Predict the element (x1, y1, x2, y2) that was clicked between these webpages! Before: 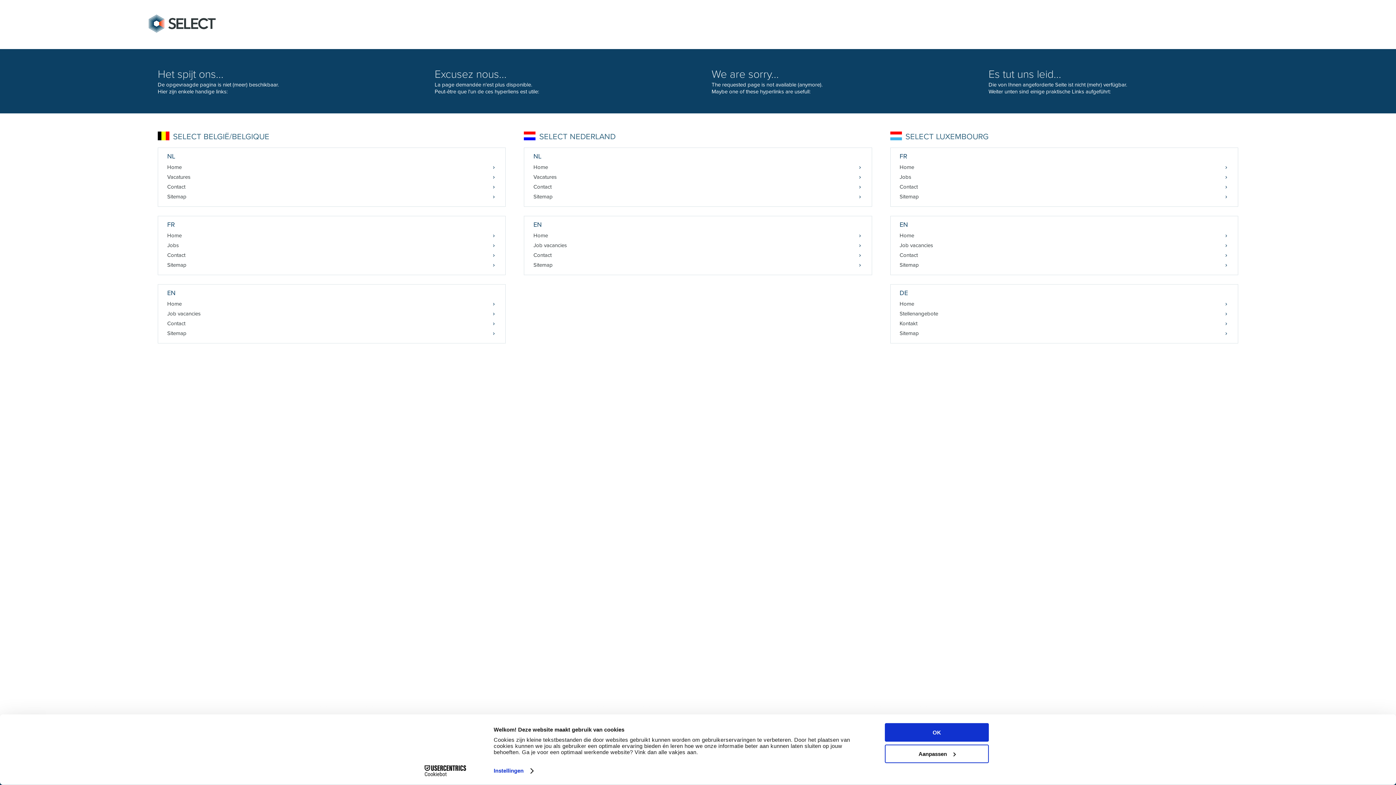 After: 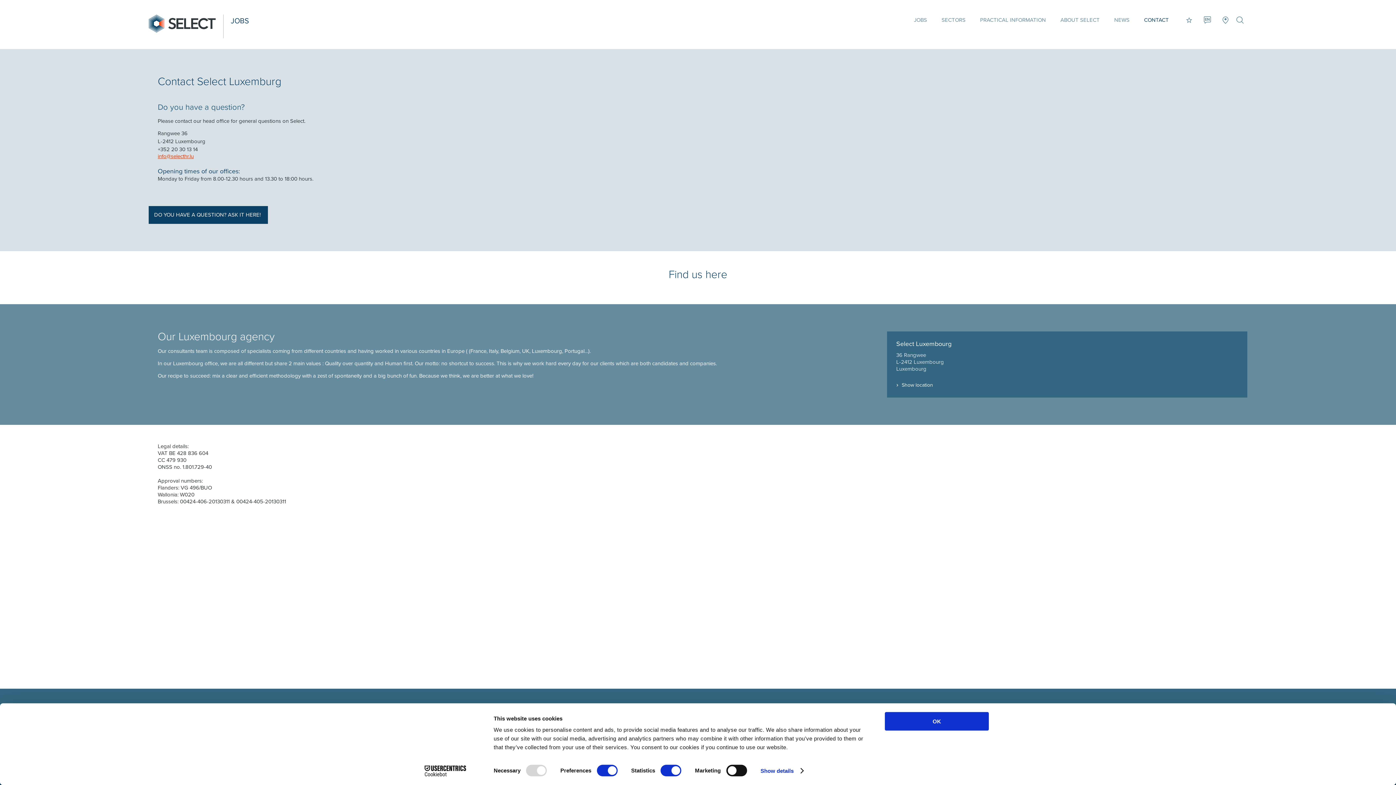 Action: label: Contact bbox: (890, 250, 1238, 260)